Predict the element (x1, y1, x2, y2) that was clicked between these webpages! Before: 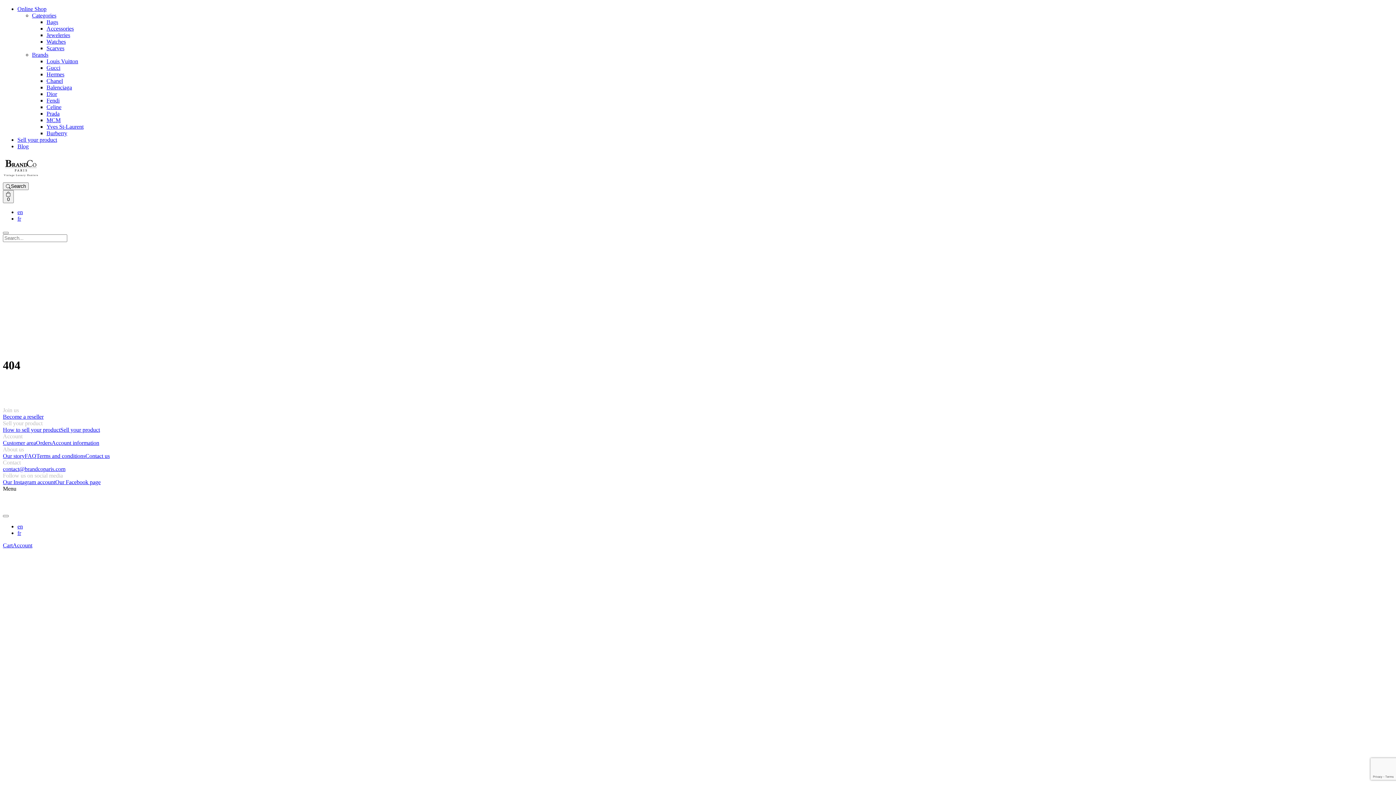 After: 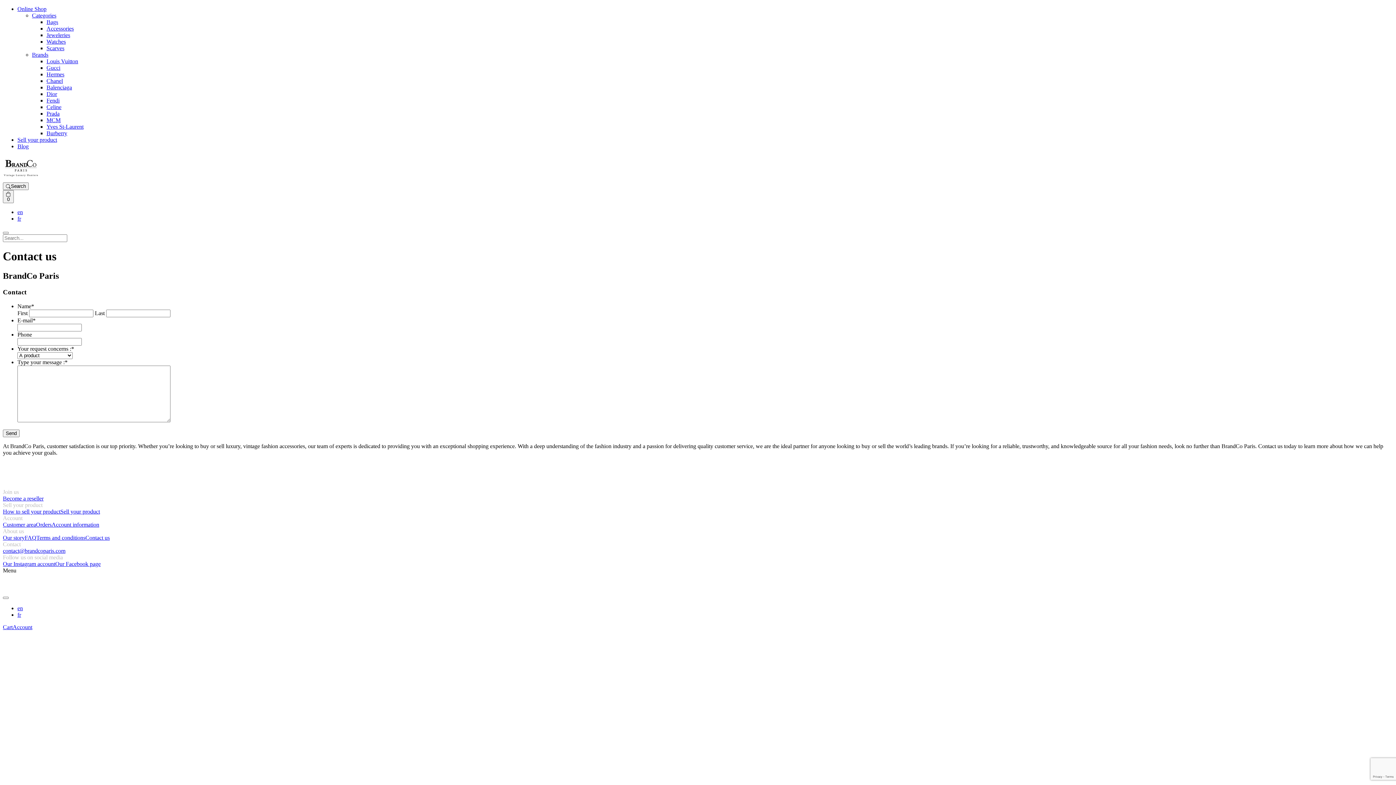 Action: bbox: (85, 453, 109, 459) label: Contact us